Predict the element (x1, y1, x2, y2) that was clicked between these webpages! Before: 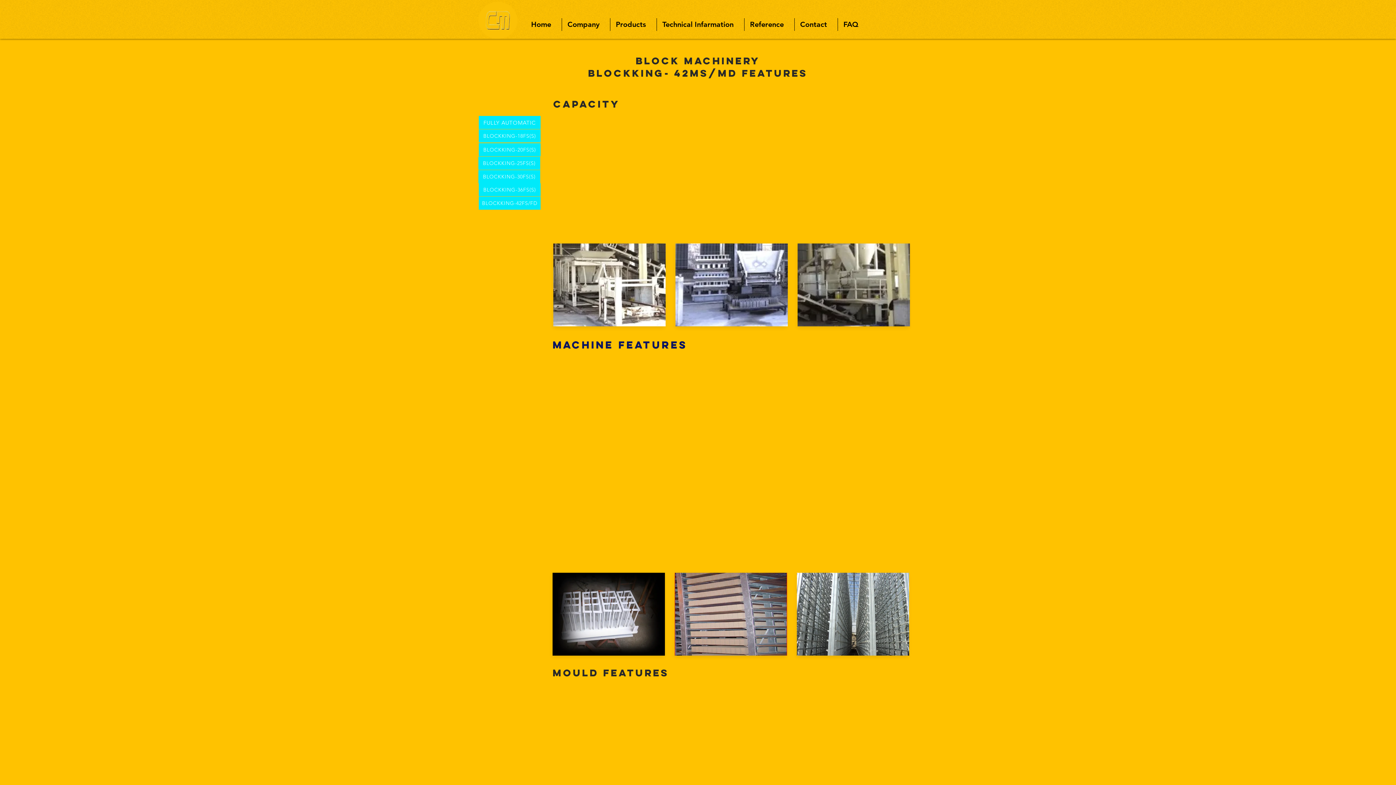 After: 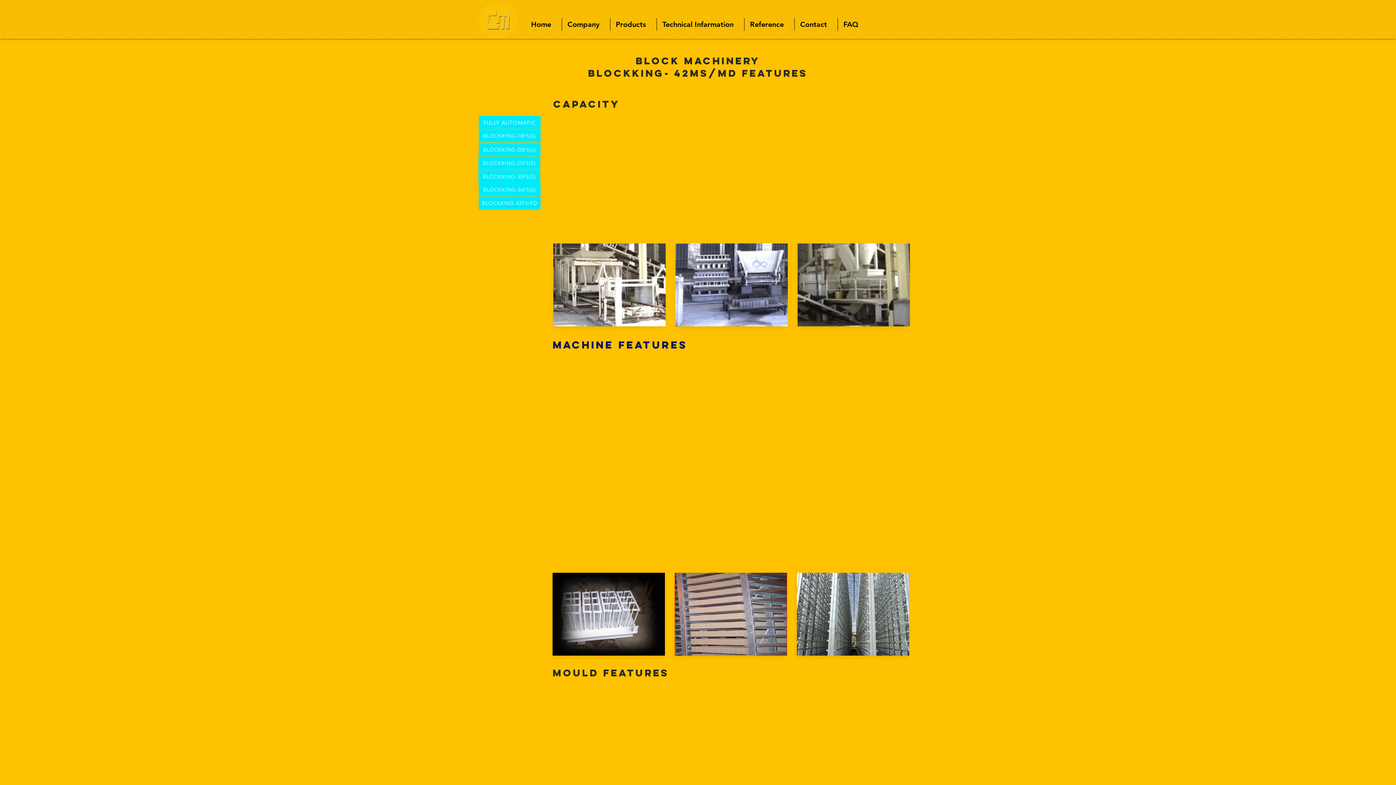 Action: bbox: (562, 18, 610, 30) label: Company